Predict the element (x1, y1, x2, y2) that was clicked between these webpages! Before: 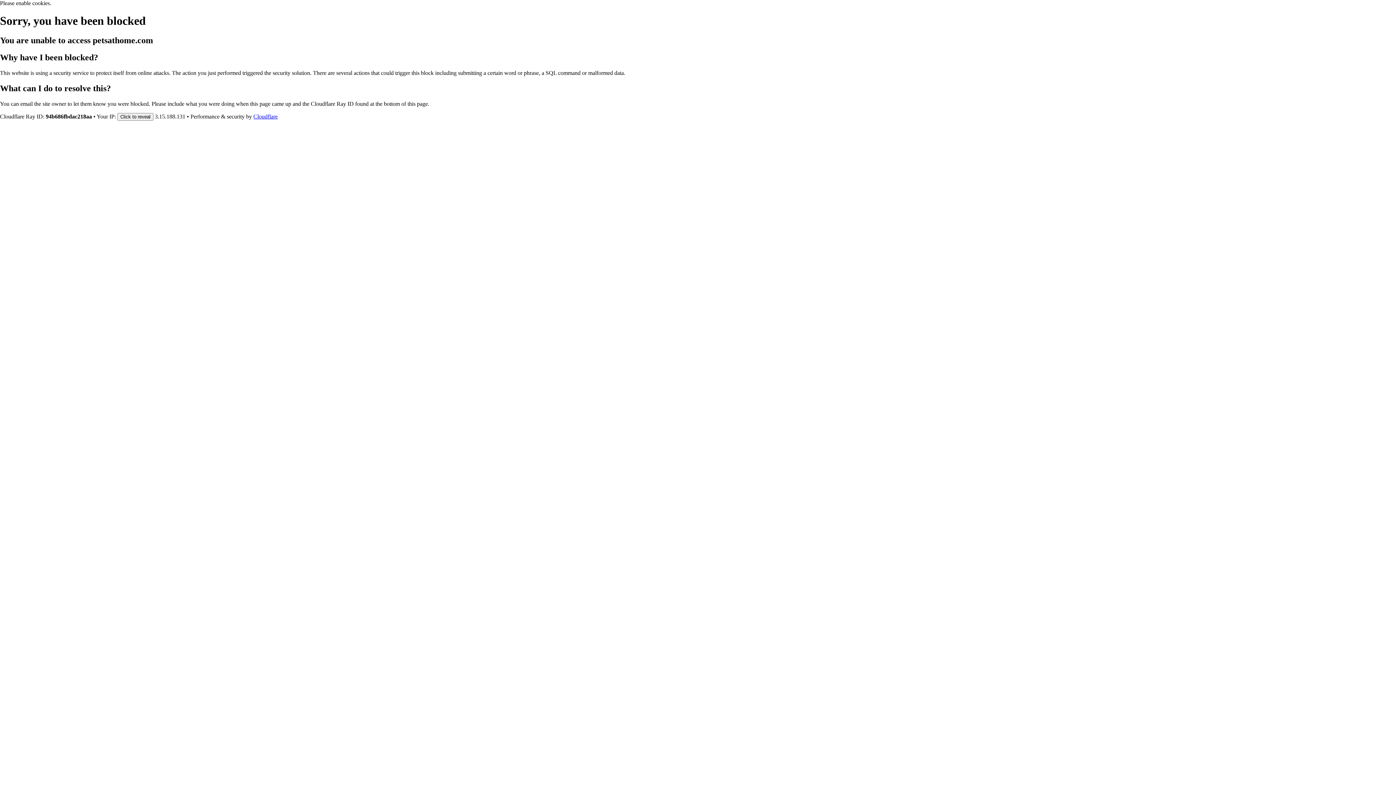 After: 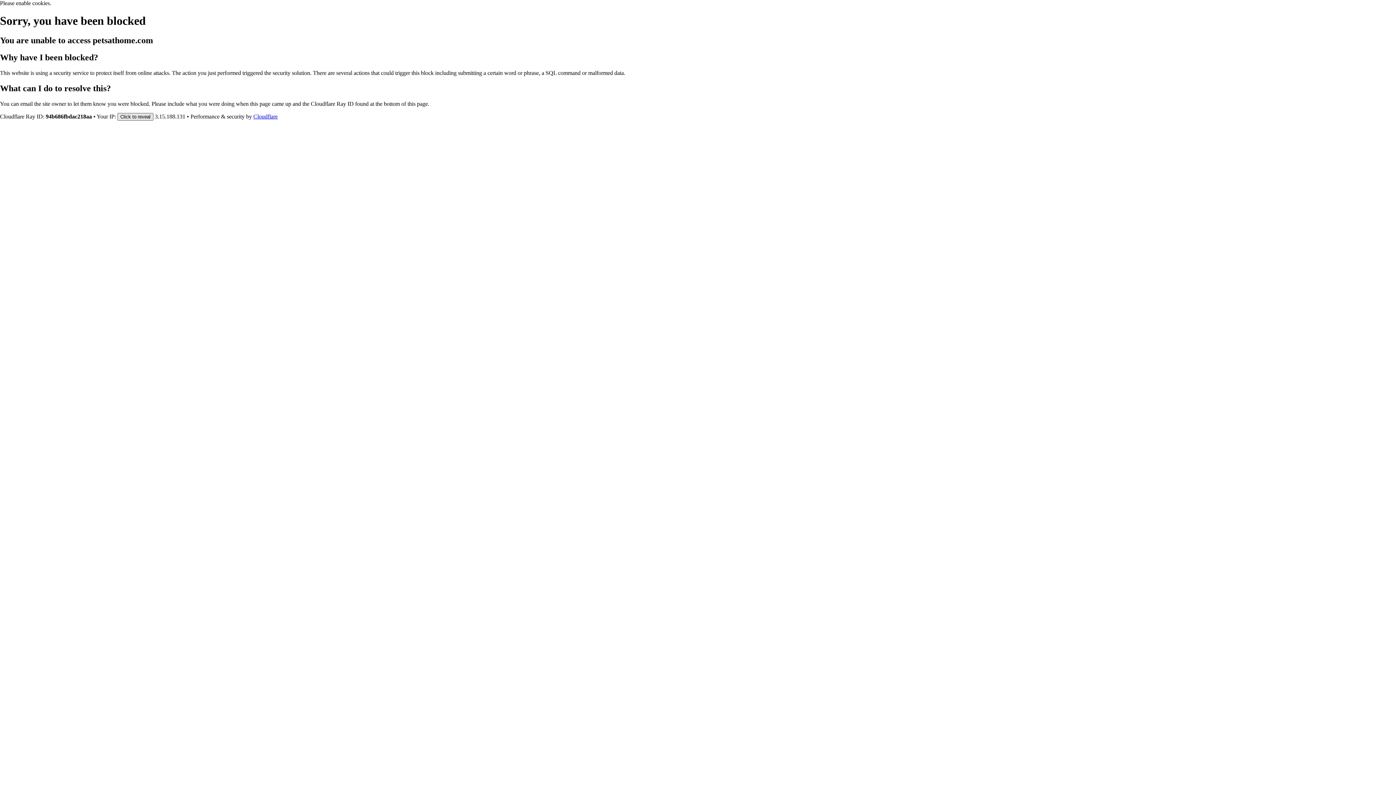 Action: bbox: (117, 112, 153, 120) label: Click to reveal